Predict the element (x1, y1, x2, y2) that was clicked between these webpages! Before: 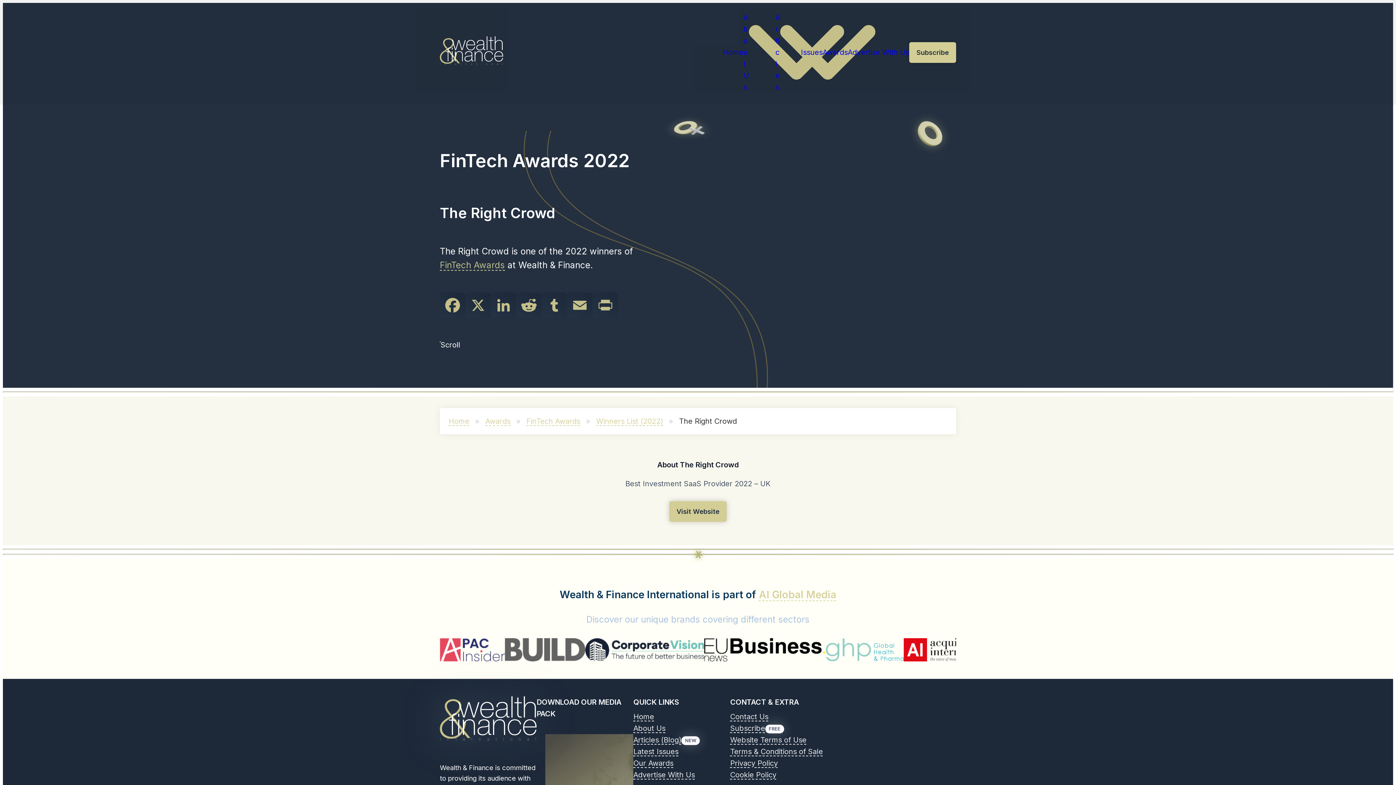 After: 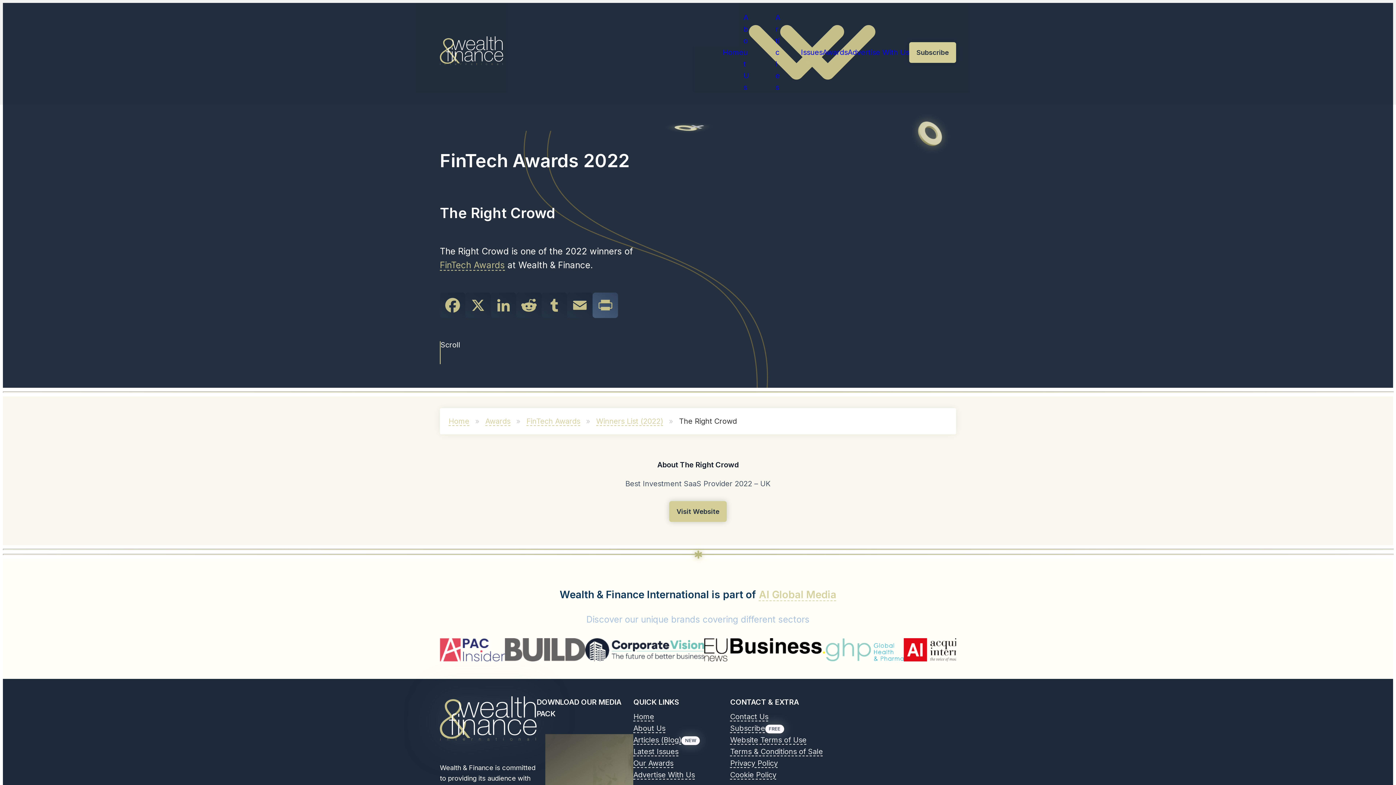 Action: label: Print bbox: (592, 292, 618, 318)